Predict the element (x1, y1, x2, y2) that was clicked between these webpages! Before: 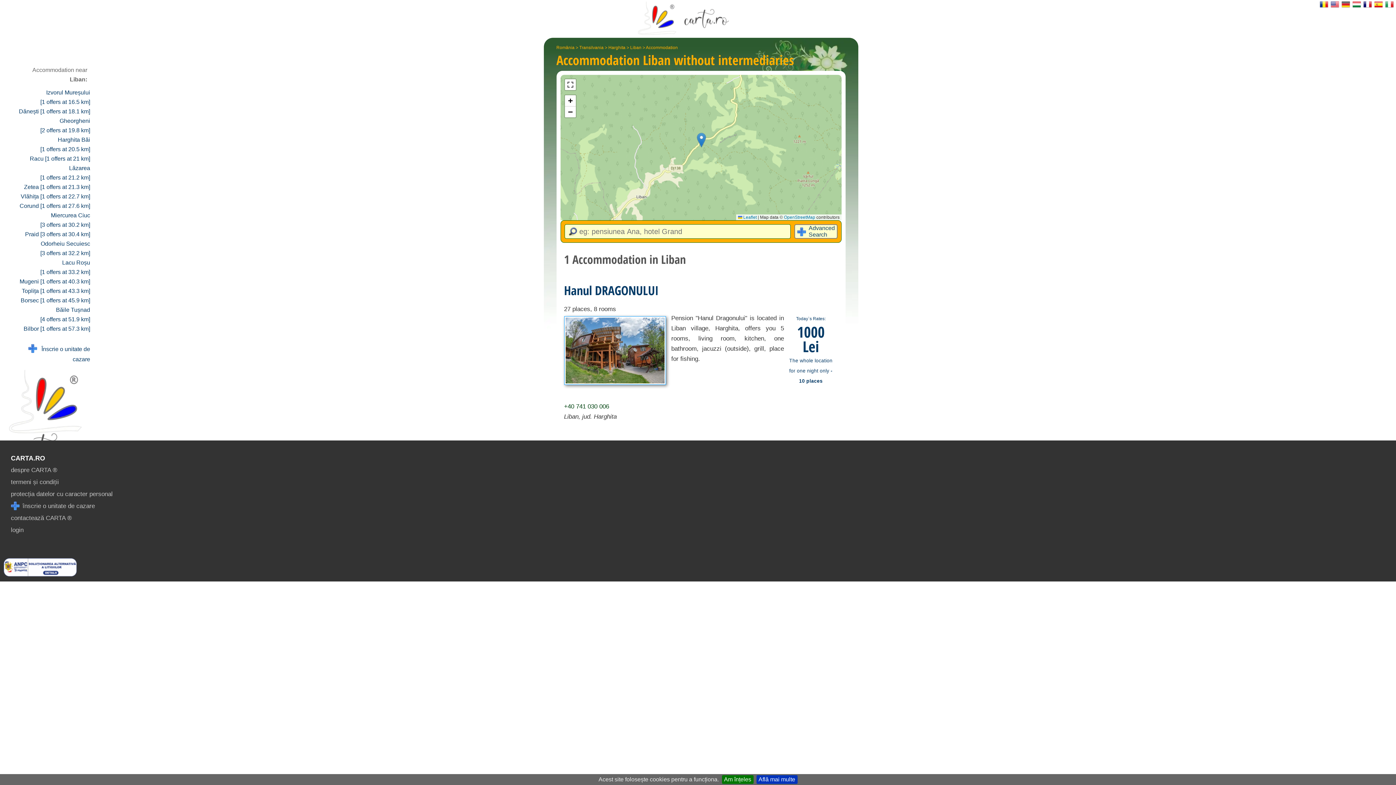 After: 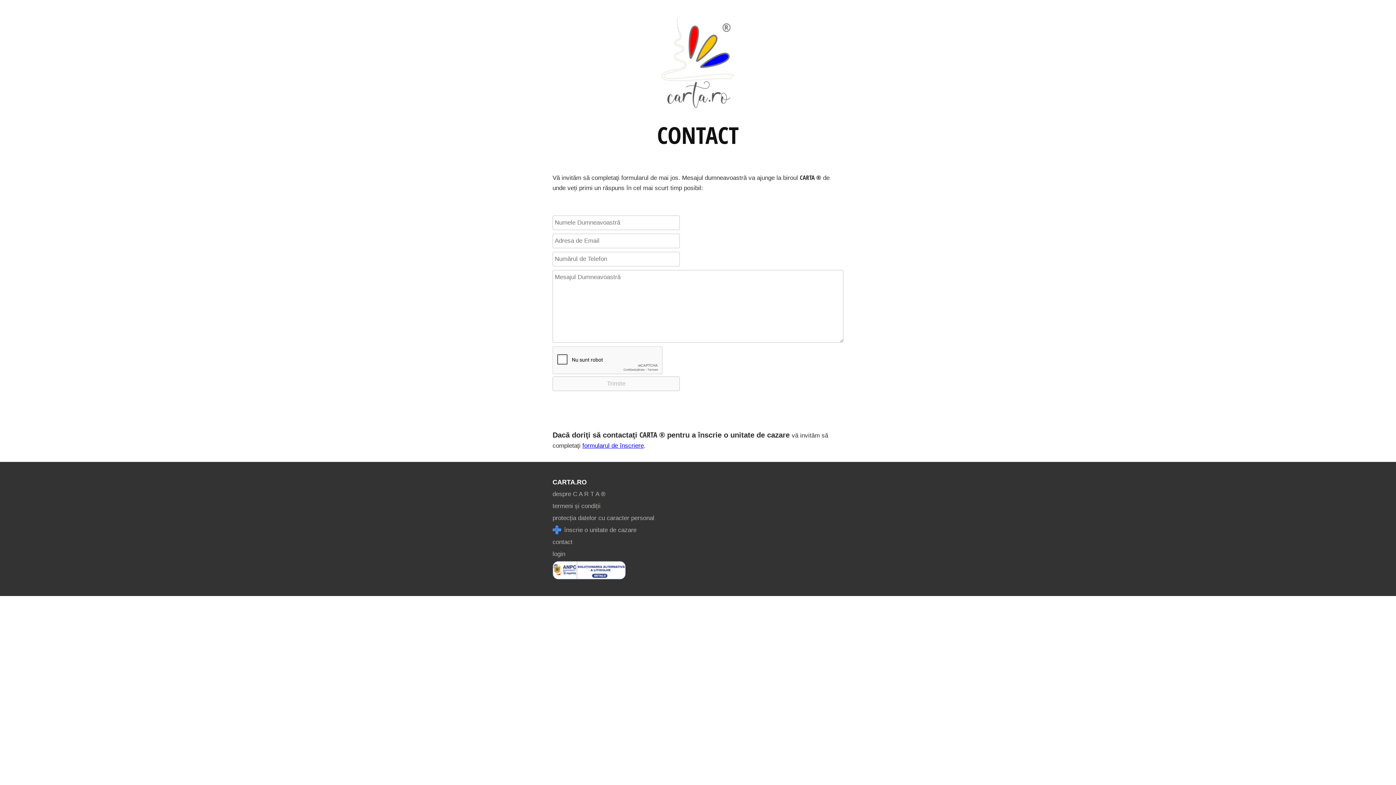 Action: label: contactează CARTA ® bbox: (10, 514, 72, 521)